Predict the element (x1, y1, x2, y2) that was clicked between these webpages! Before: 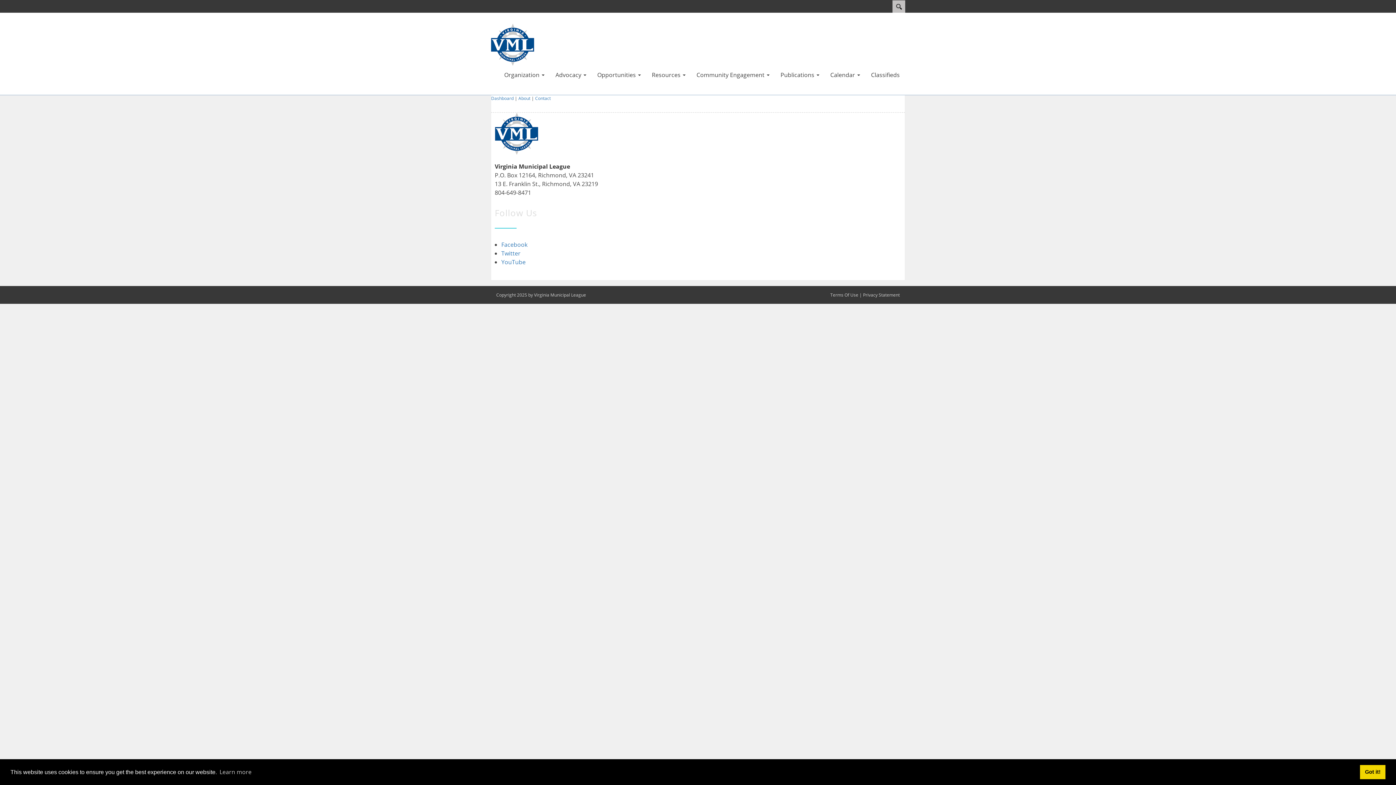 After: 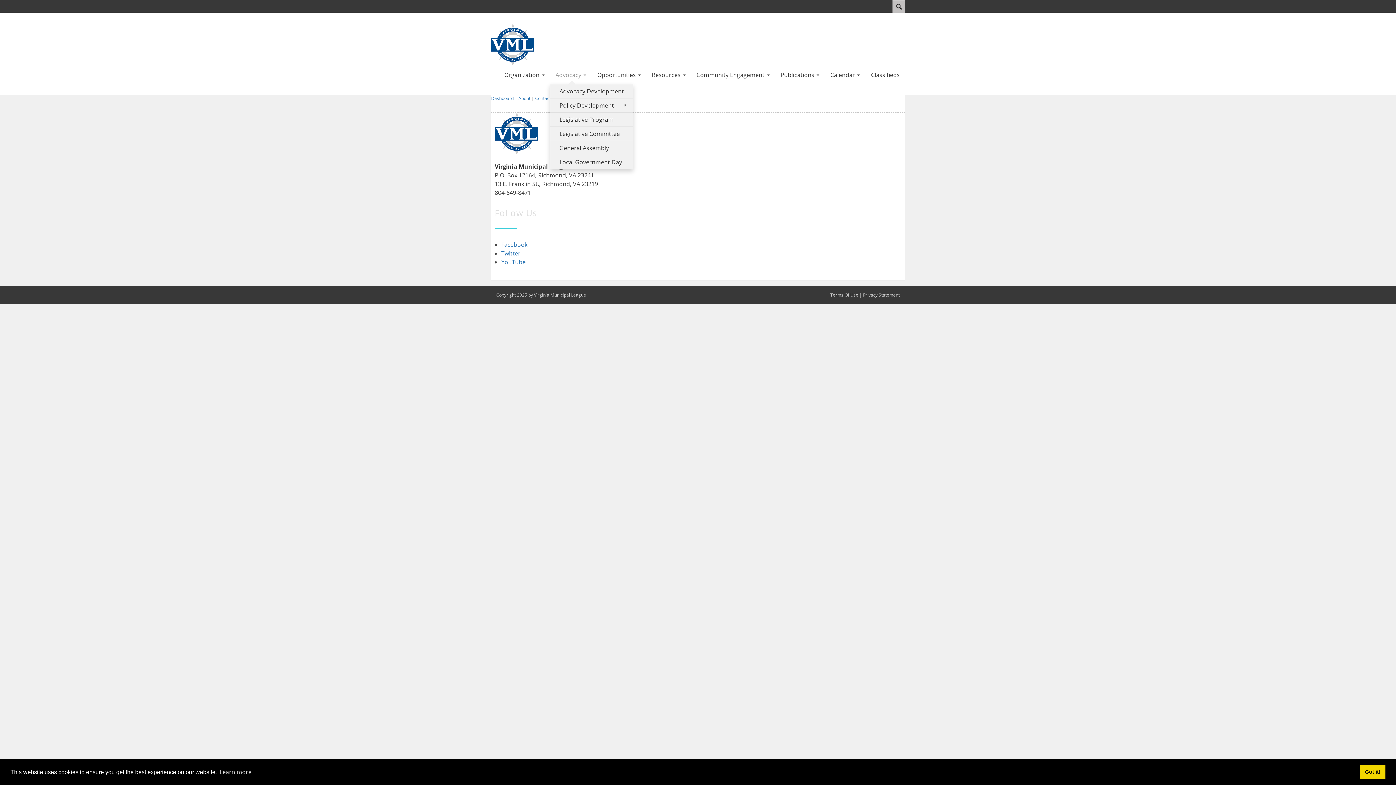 Action: label: Advocacy  bbox: (550, 65, 592, 83)